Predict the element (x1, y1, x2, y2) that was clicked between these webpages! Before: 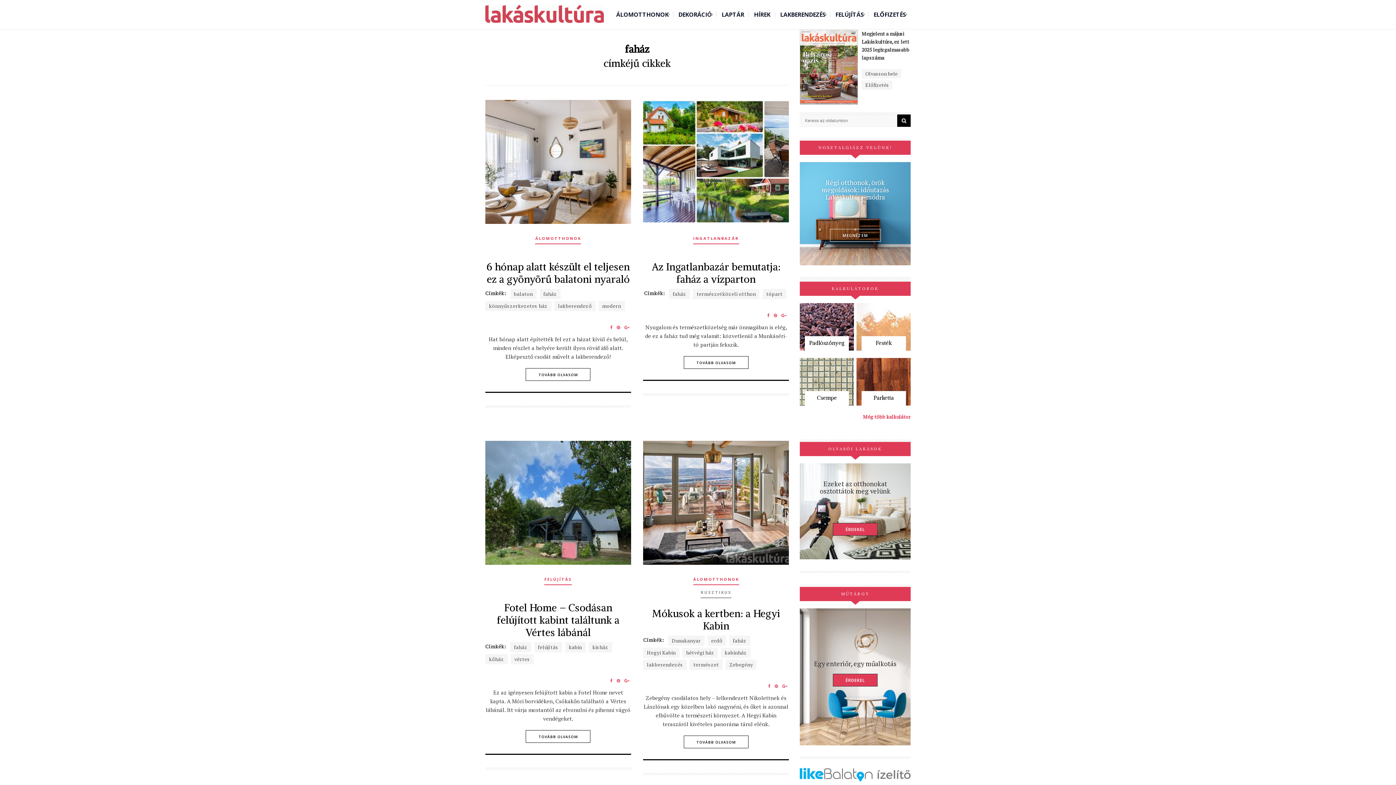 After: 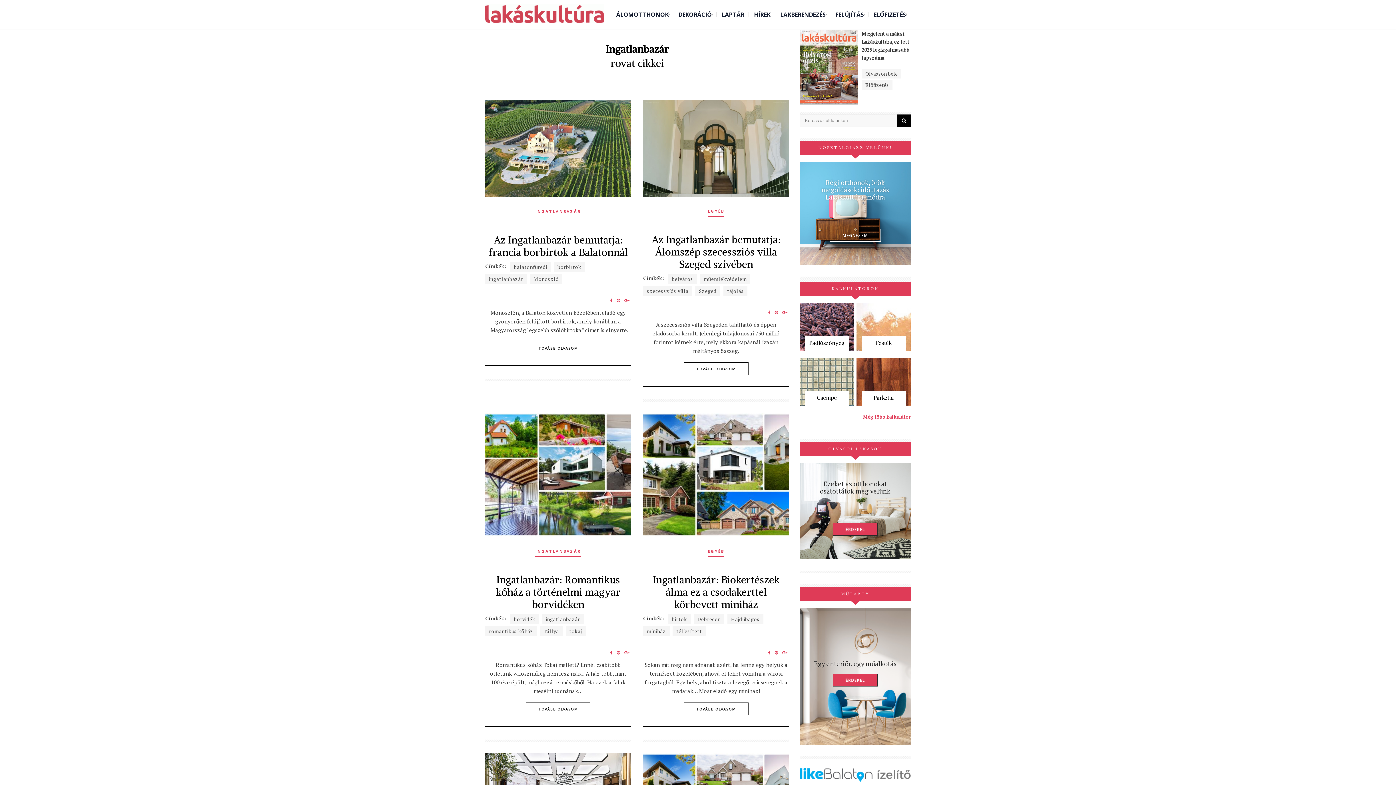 Action: bbox: (693, 234, 739, 244) label: INGATLANBAZÁR